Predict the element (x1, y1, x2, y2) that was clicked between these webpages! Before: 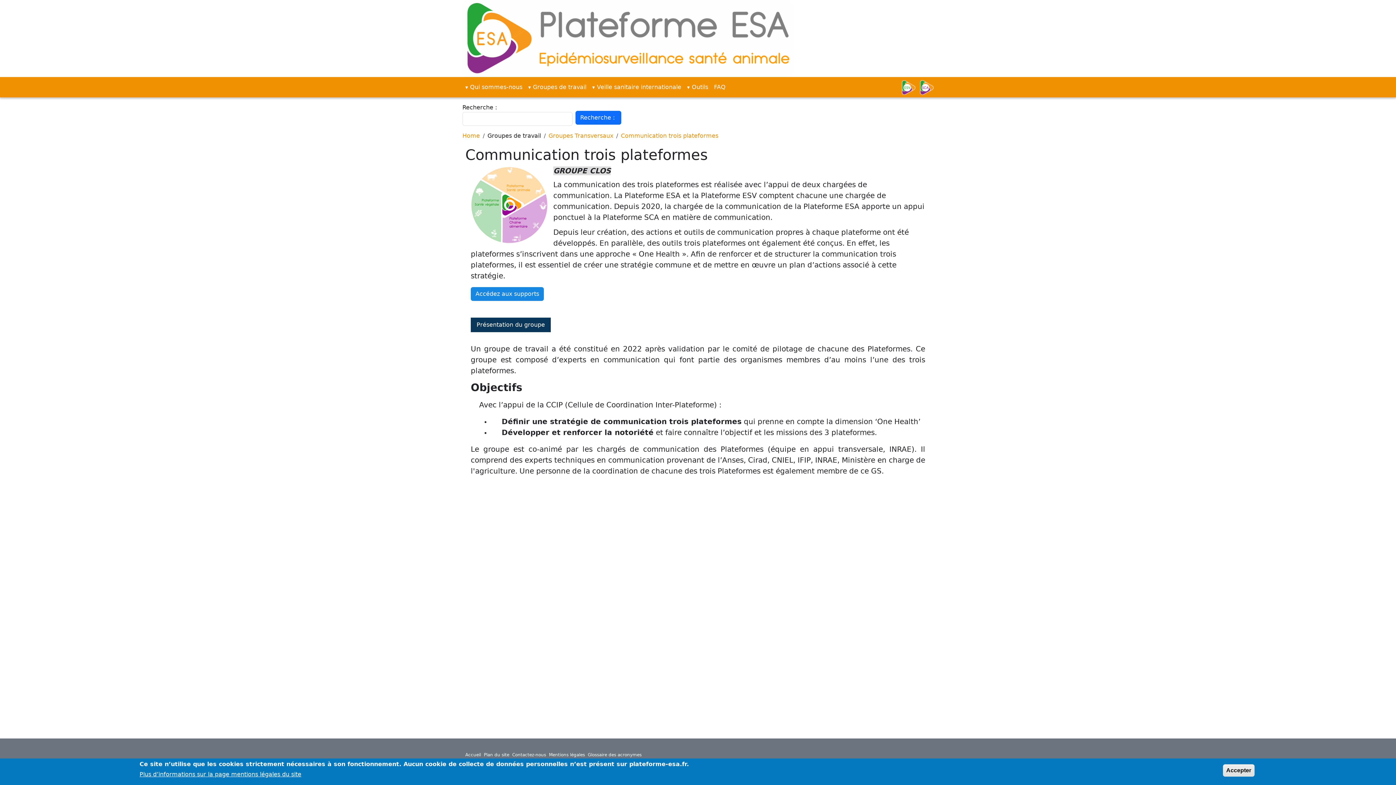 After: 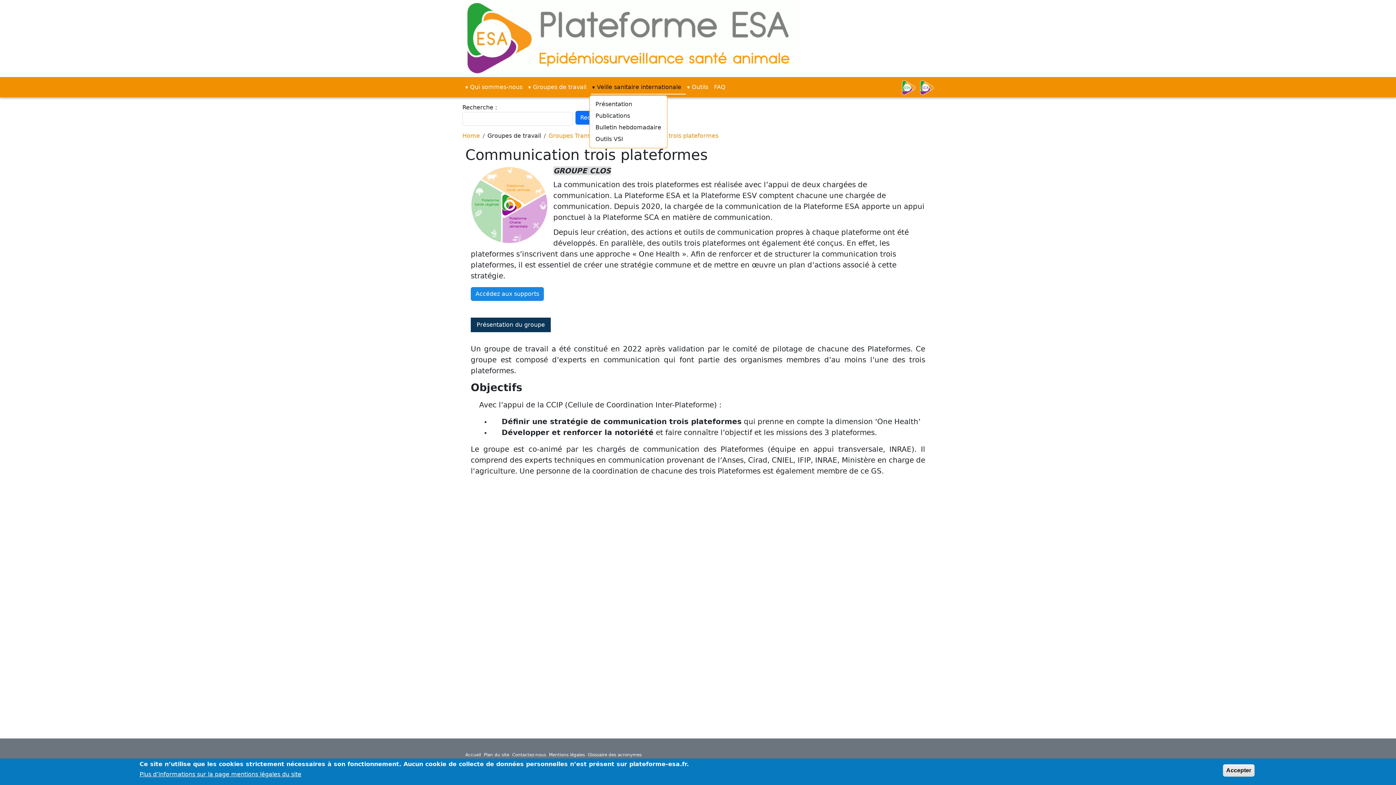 Action: label: Veille sanitaire internationale bbox: (589, 80, 684, 94)